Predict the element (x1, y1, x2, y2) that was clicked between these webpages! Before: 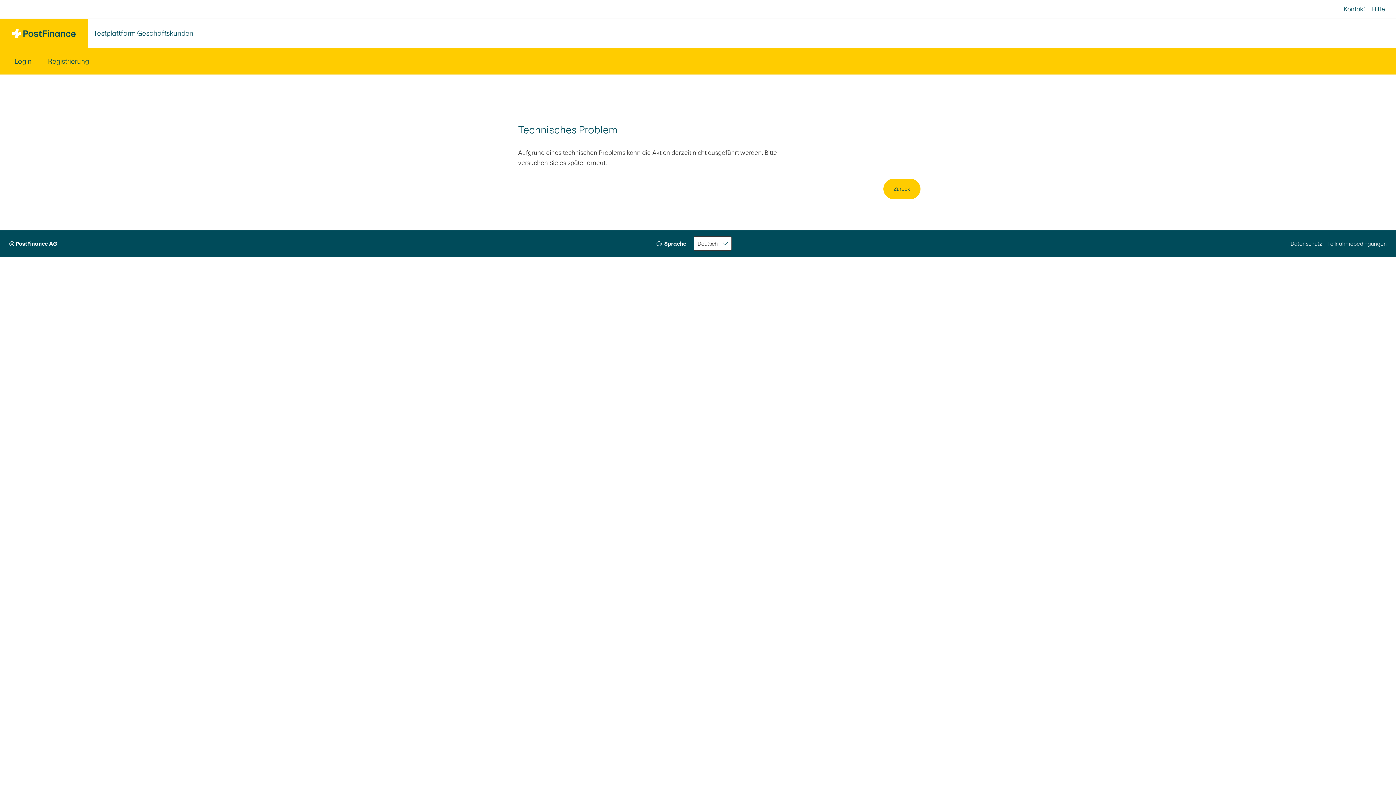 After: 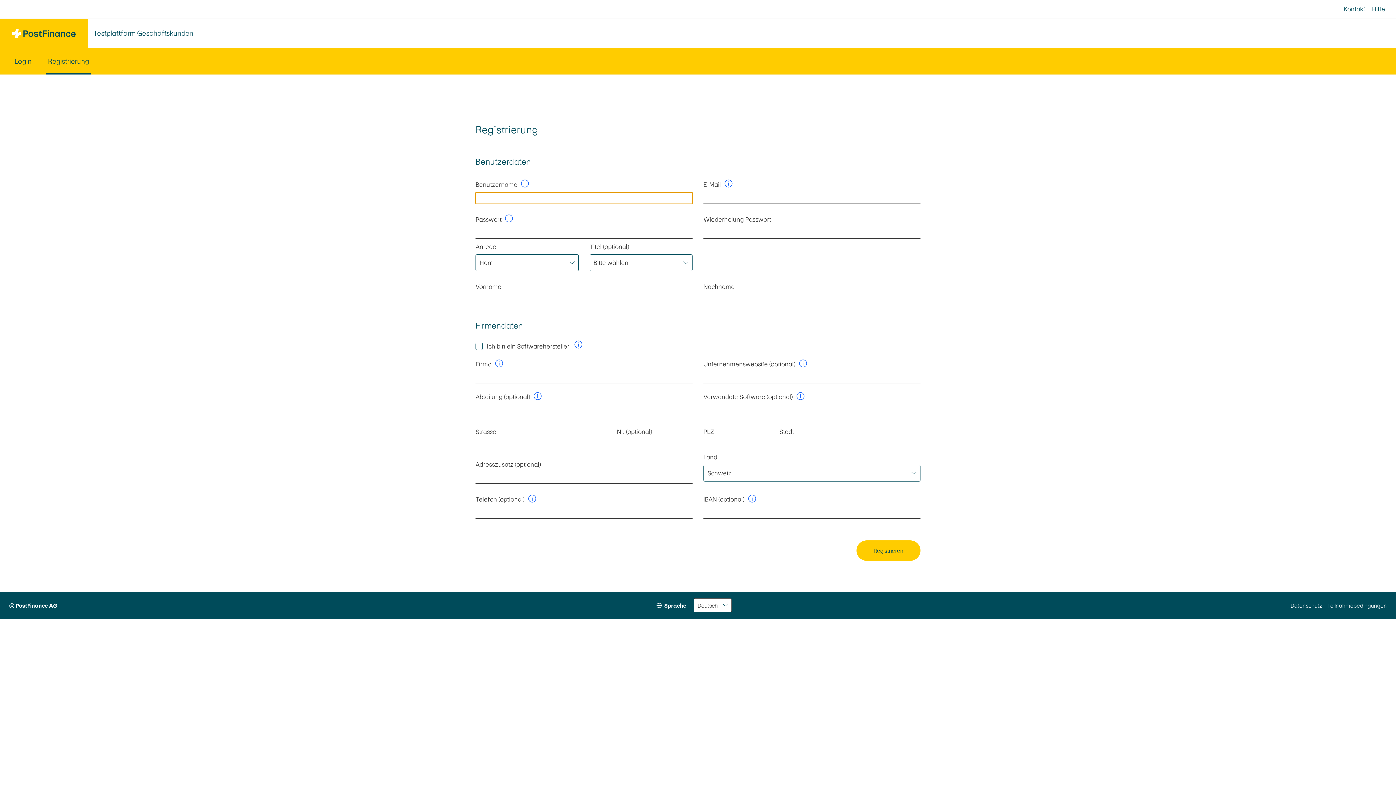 Action: label: Registrierung bbox: (46, 48, 90, 74)